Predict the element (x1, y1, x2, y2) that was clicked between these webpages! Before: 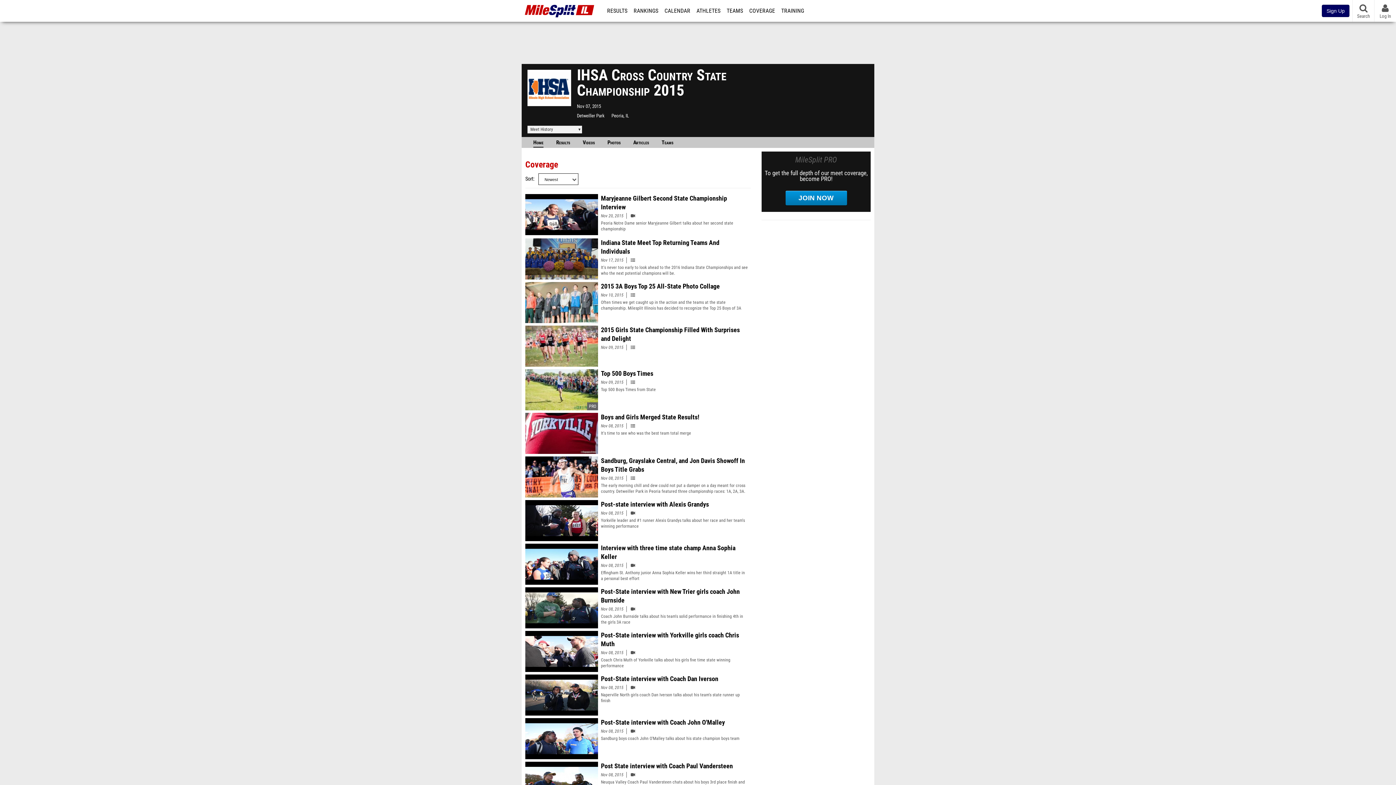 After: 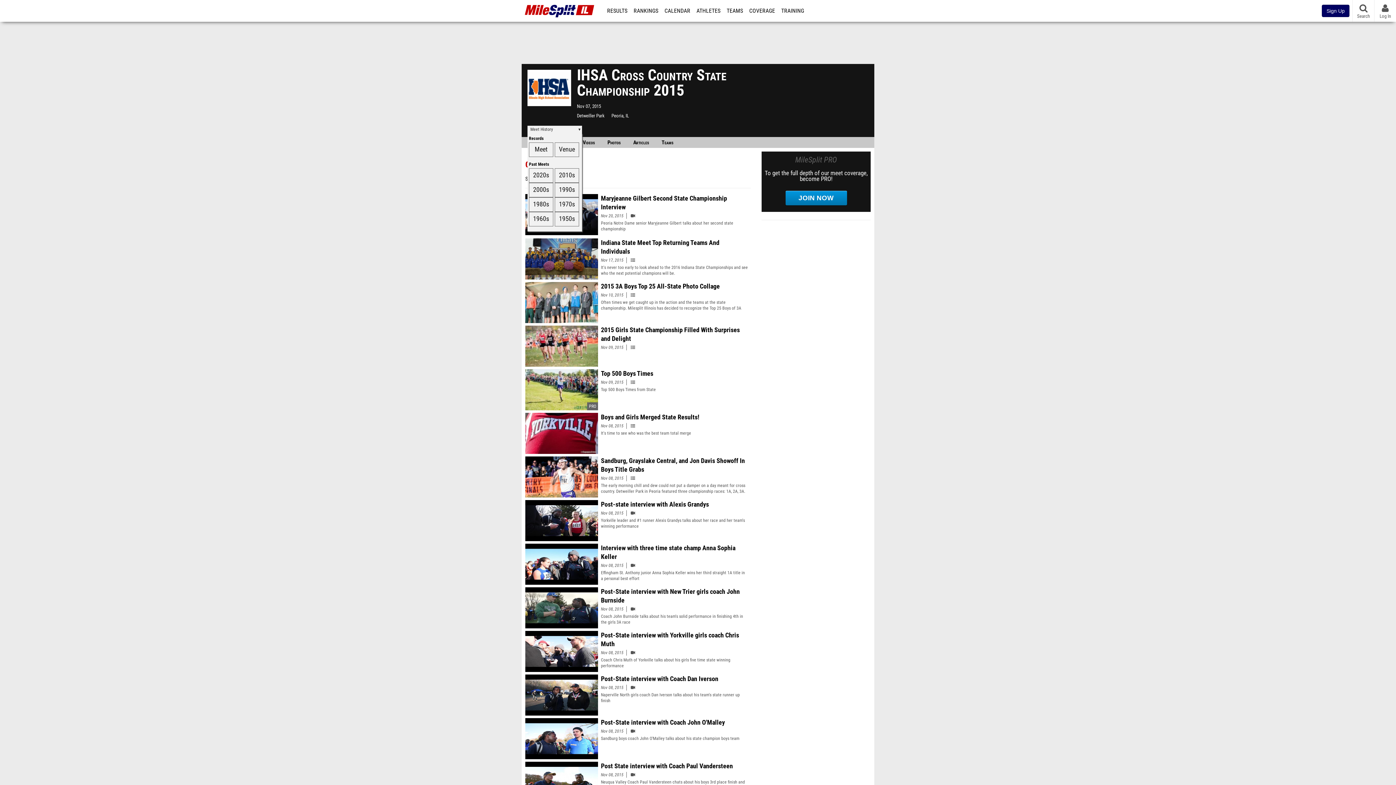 Action: bbox: (527, 125, 582, 133) label: Meet History